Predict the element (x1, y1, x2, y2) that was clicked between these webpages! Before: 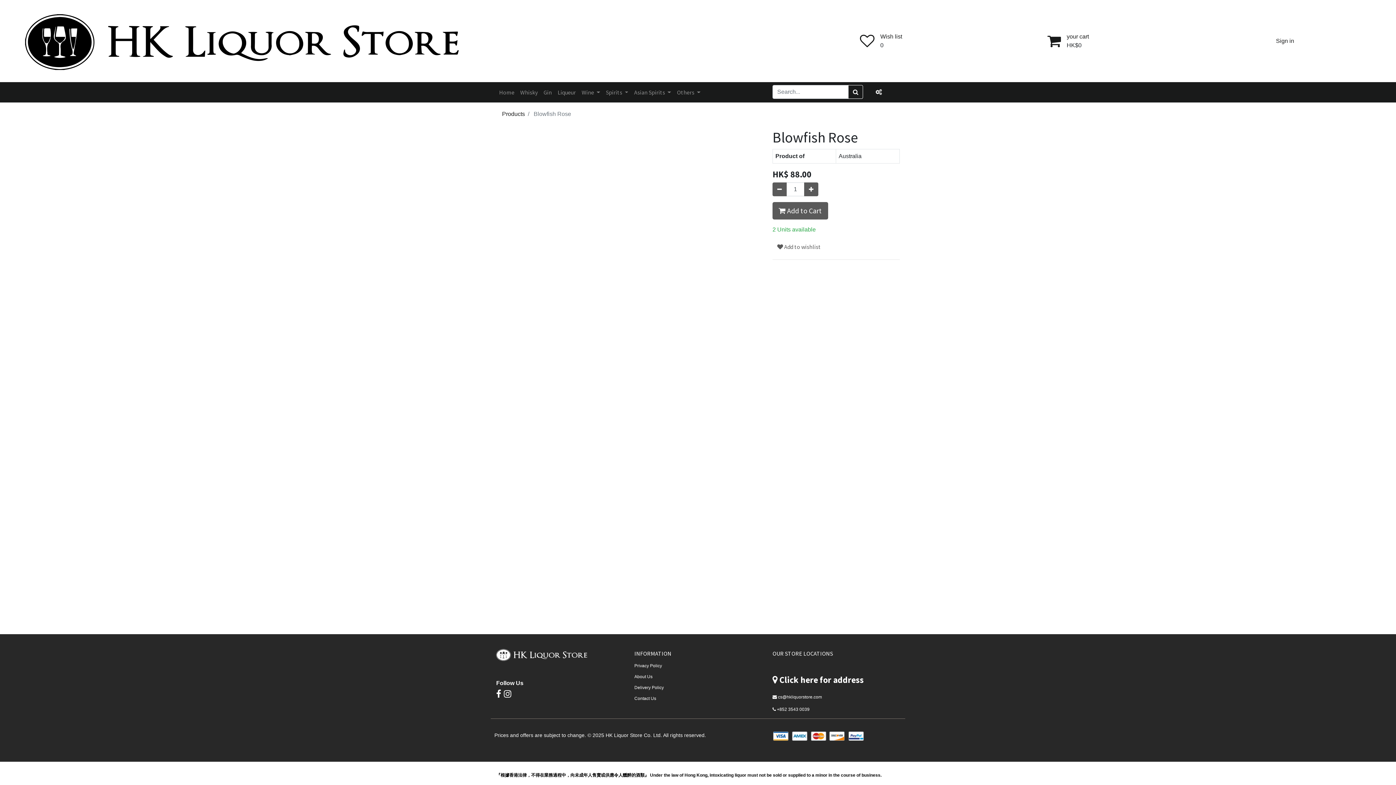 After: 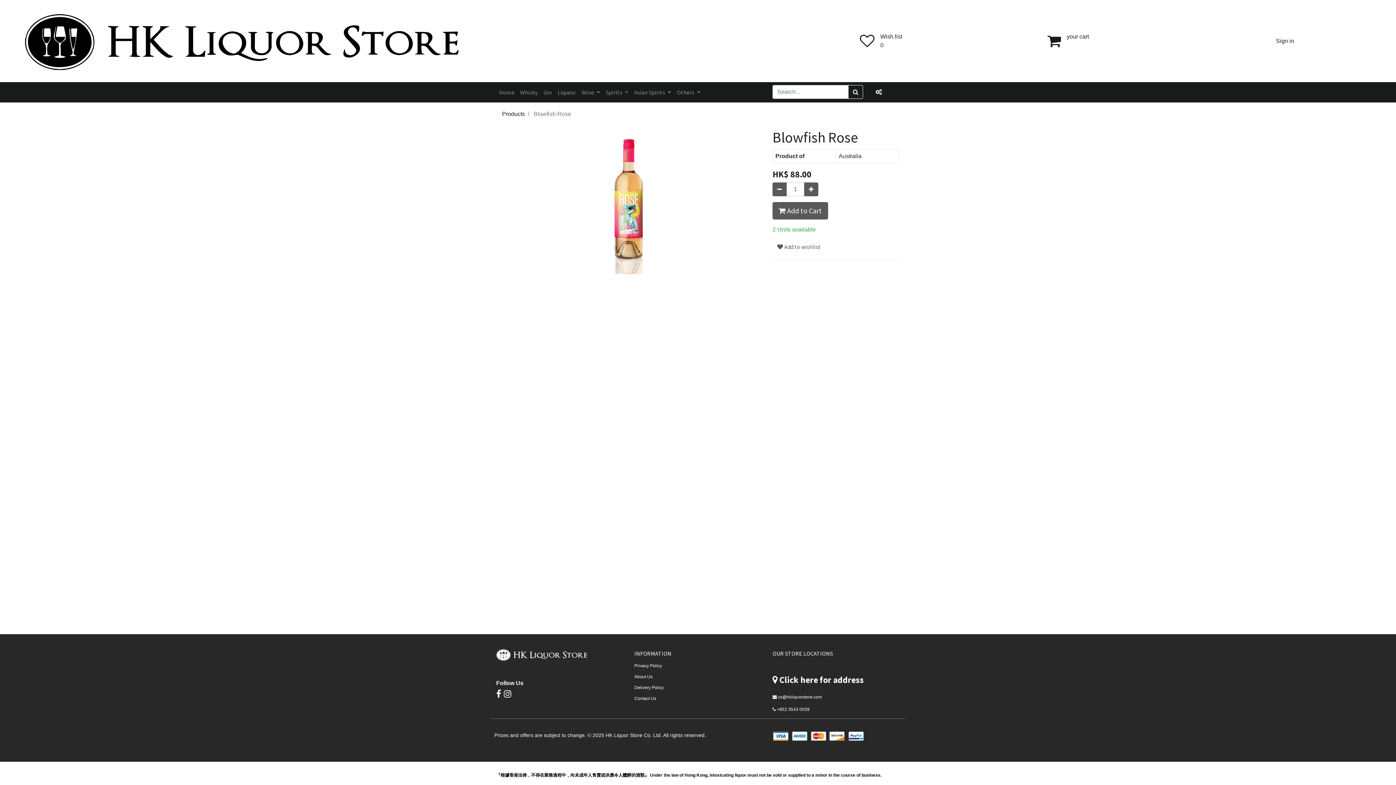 Action: bbox: (1066, 42, 1081, 48) label: HK$0